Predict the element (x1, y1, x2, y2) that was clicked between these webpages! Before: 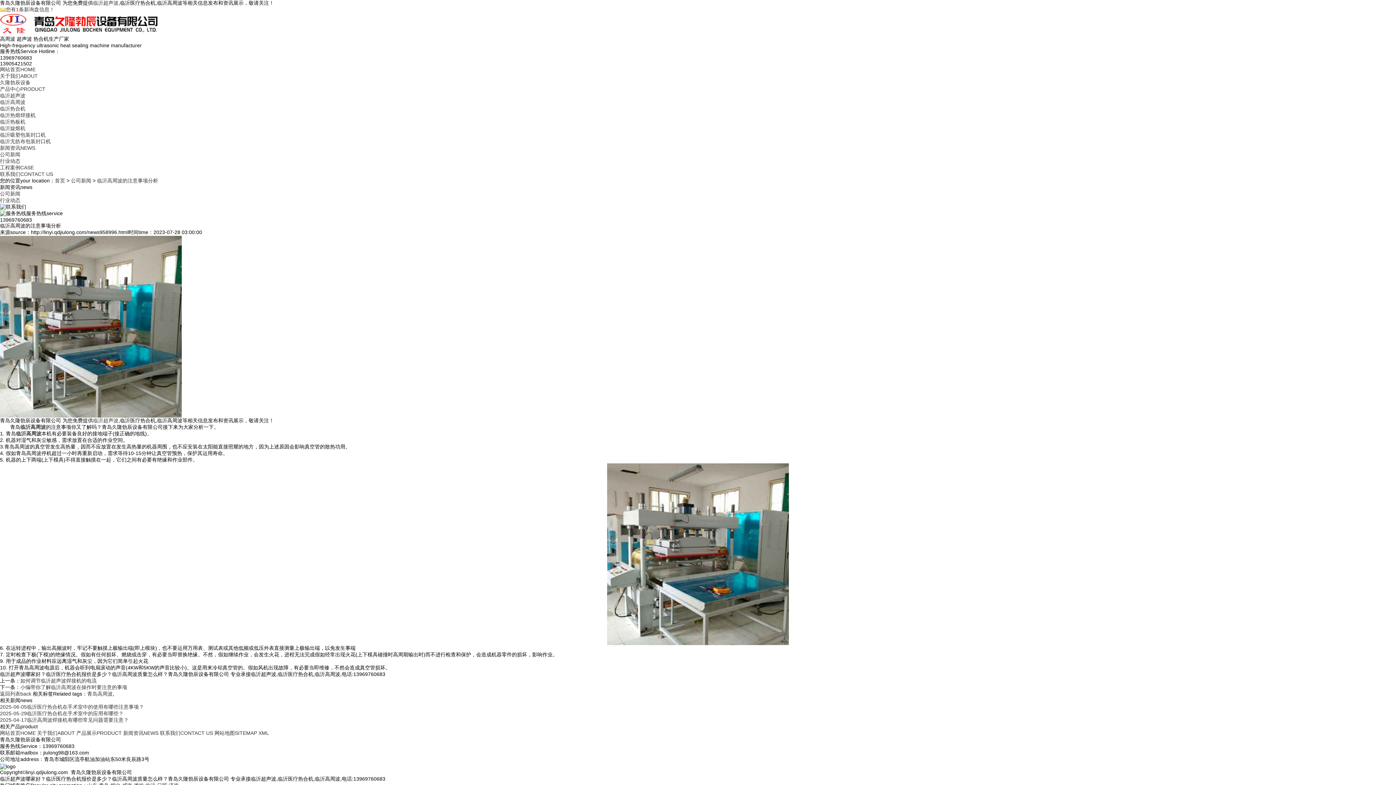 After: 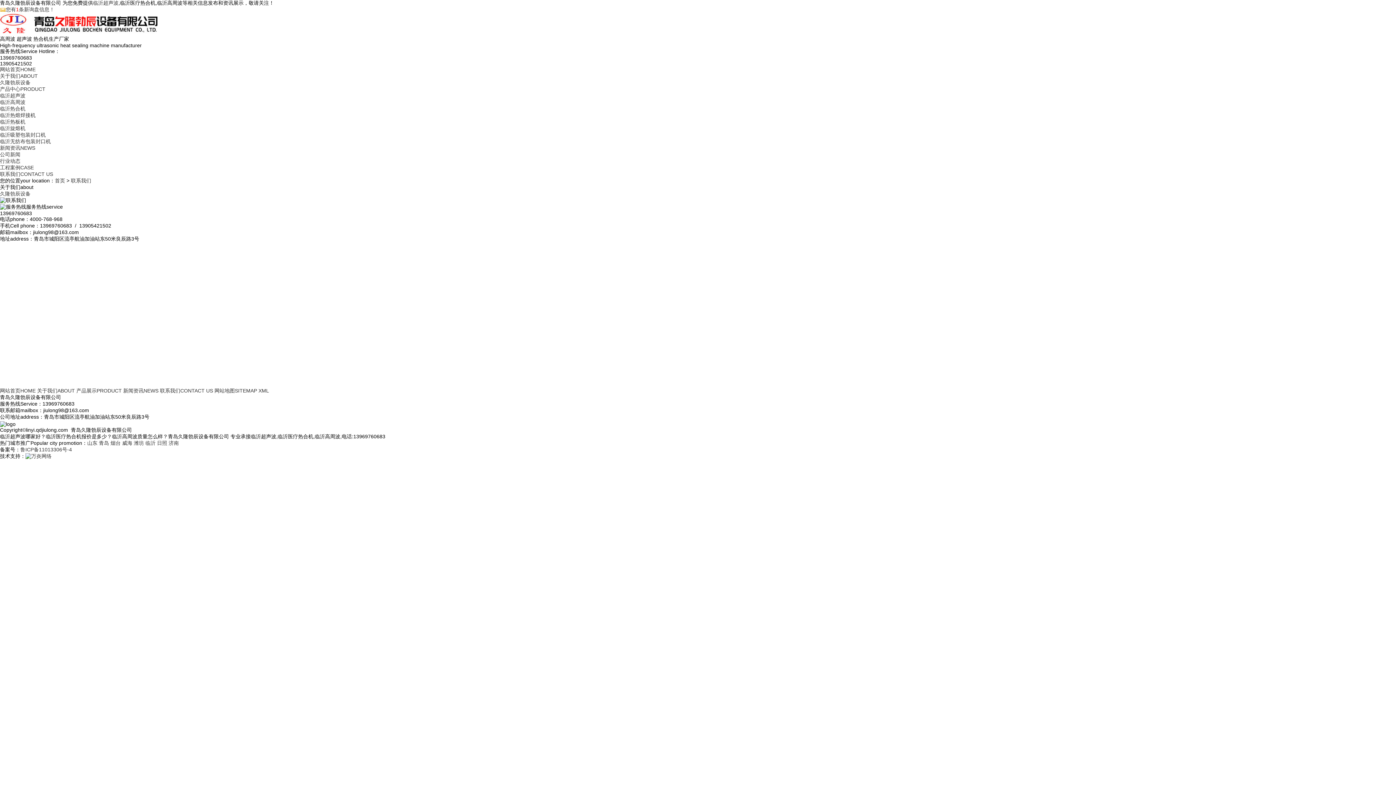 Action: label: 联系我们CONTACT US bbox: (0, 171, 53, 177)